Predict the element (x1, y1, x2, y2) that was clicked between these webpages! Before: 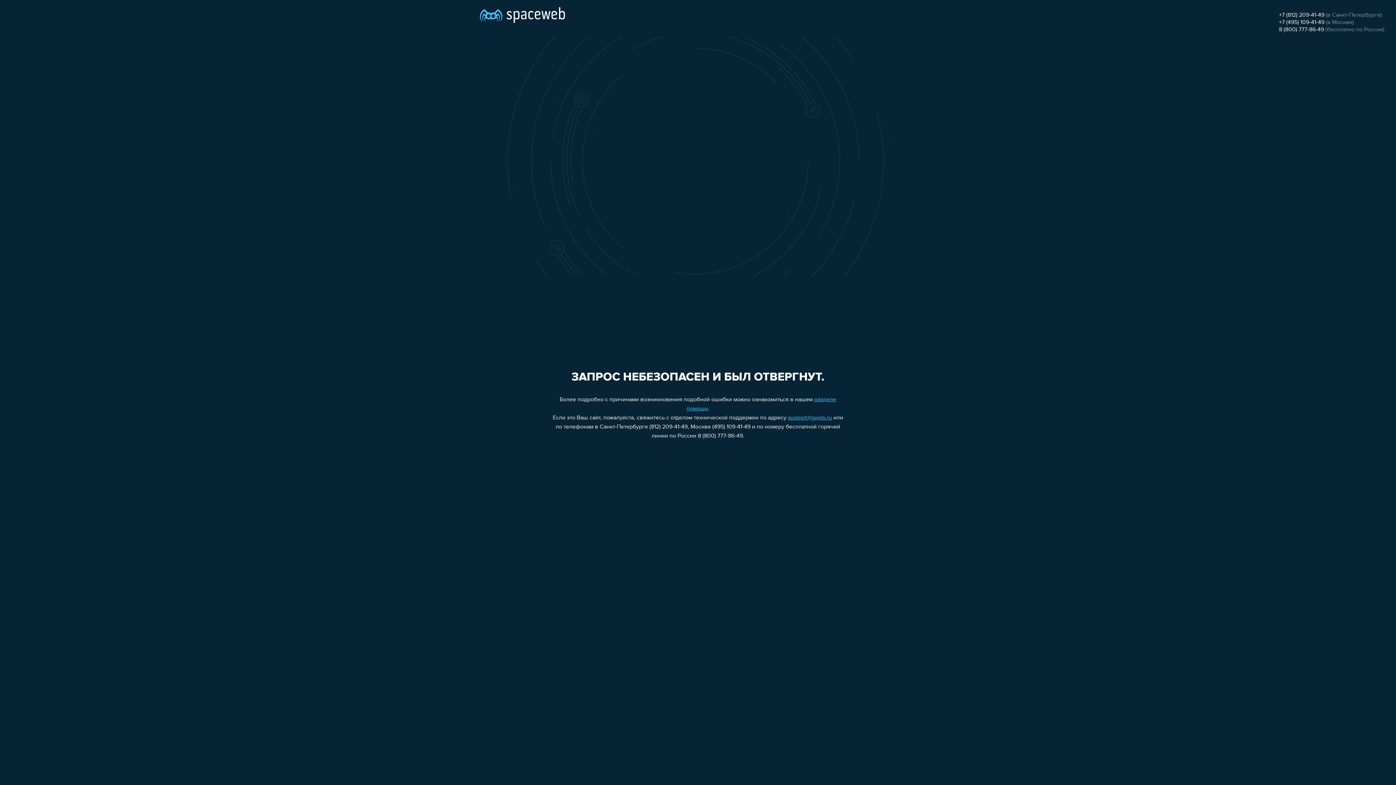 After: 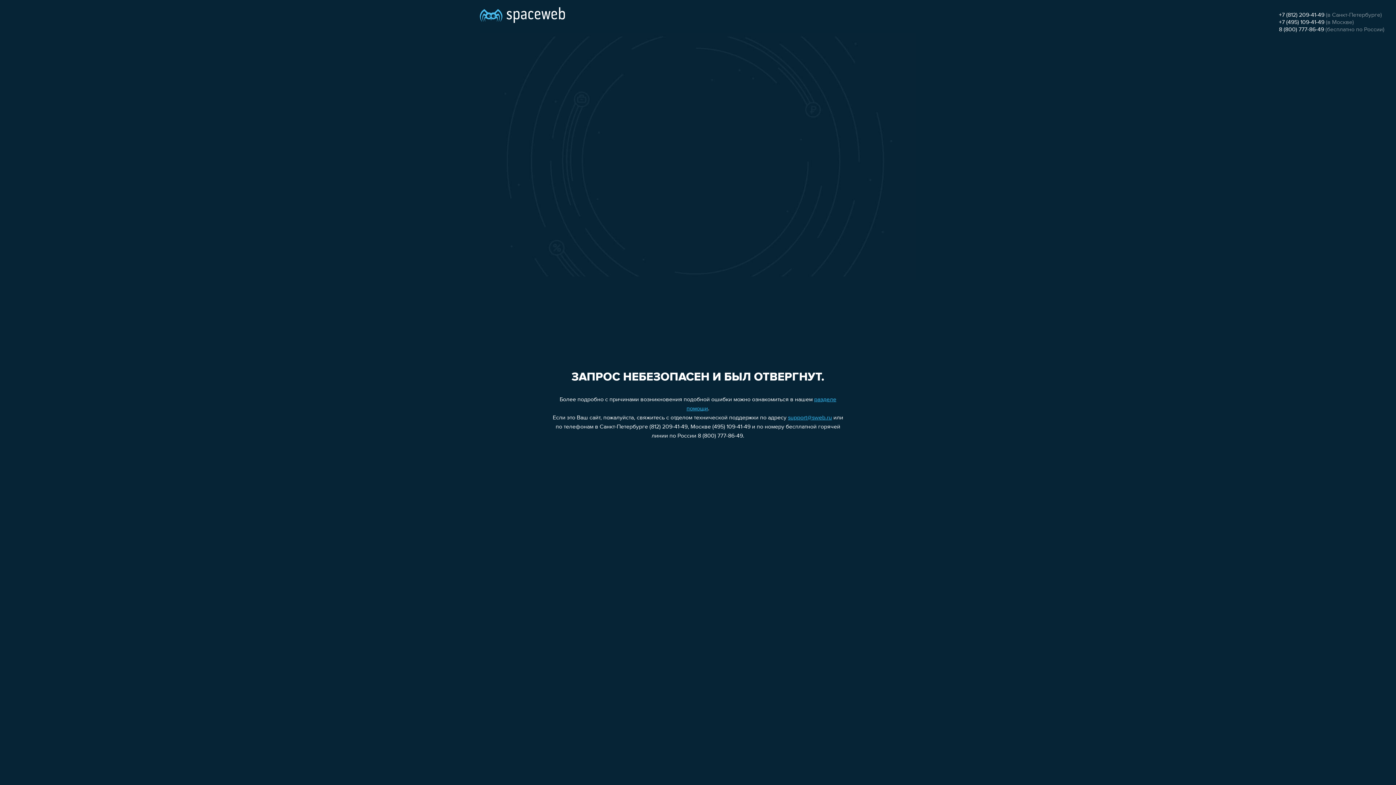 Action: bbox: (1279, 19, 1324, 25) label: +7 (495) 109-41-49